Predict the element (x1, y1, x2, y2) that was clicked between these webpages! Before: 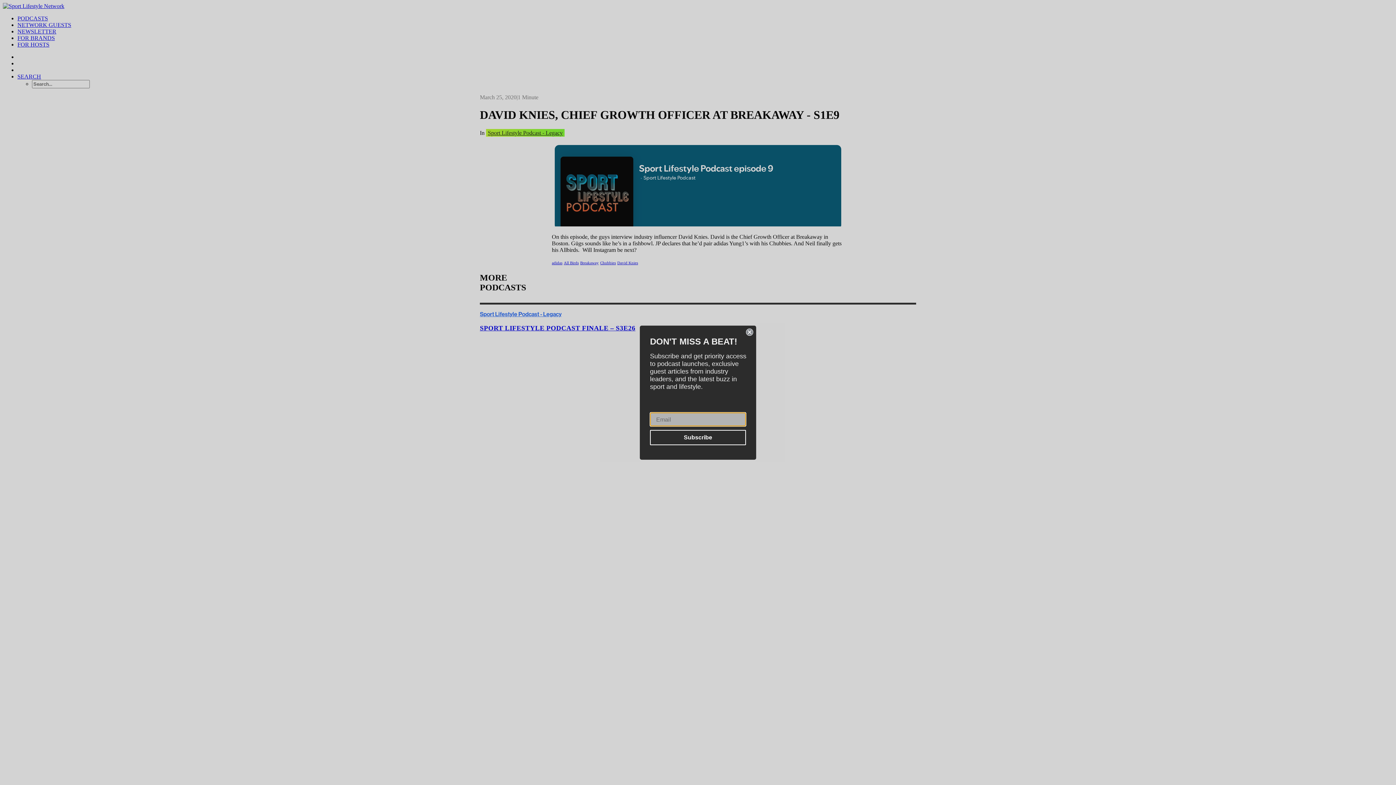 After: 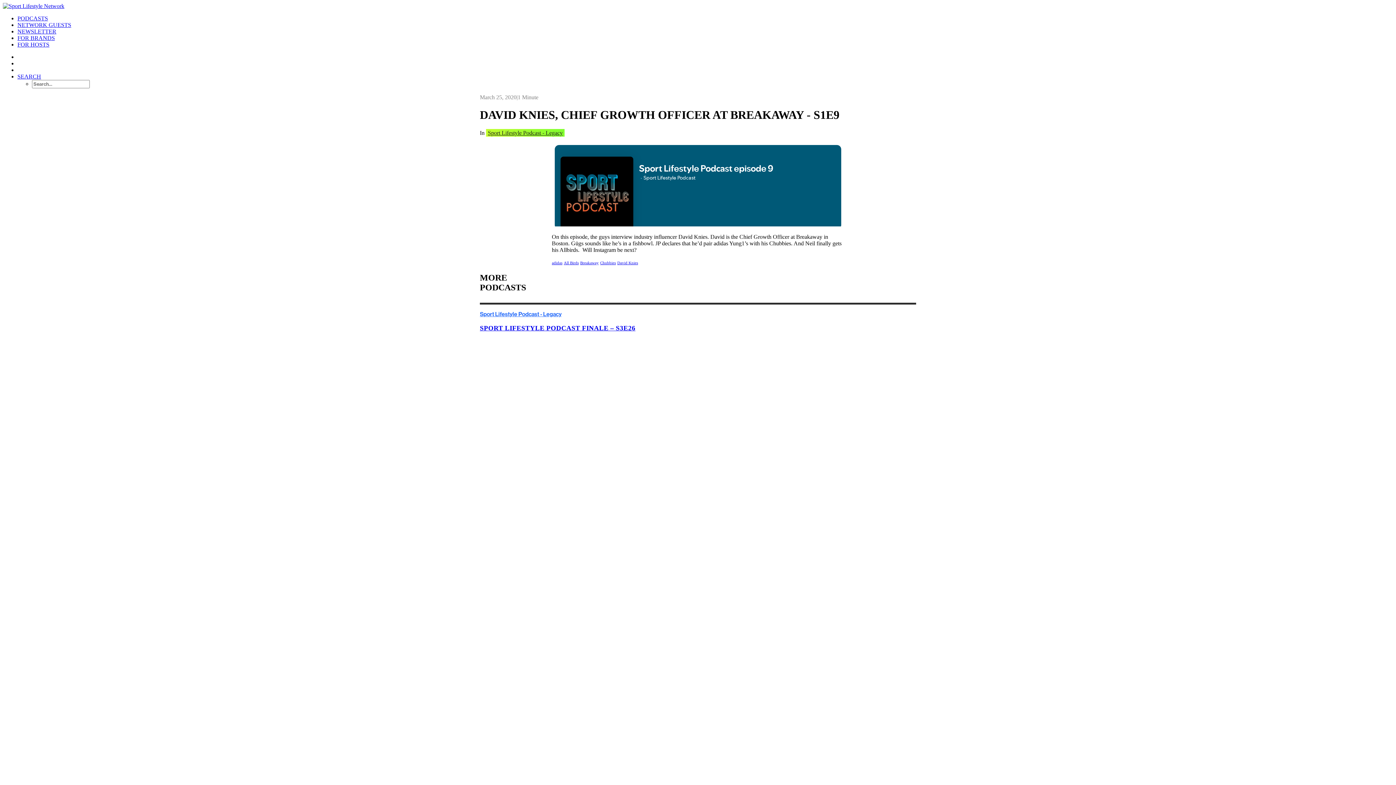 Action: bbox: (746, 328, 753, 335) label: Close dialog